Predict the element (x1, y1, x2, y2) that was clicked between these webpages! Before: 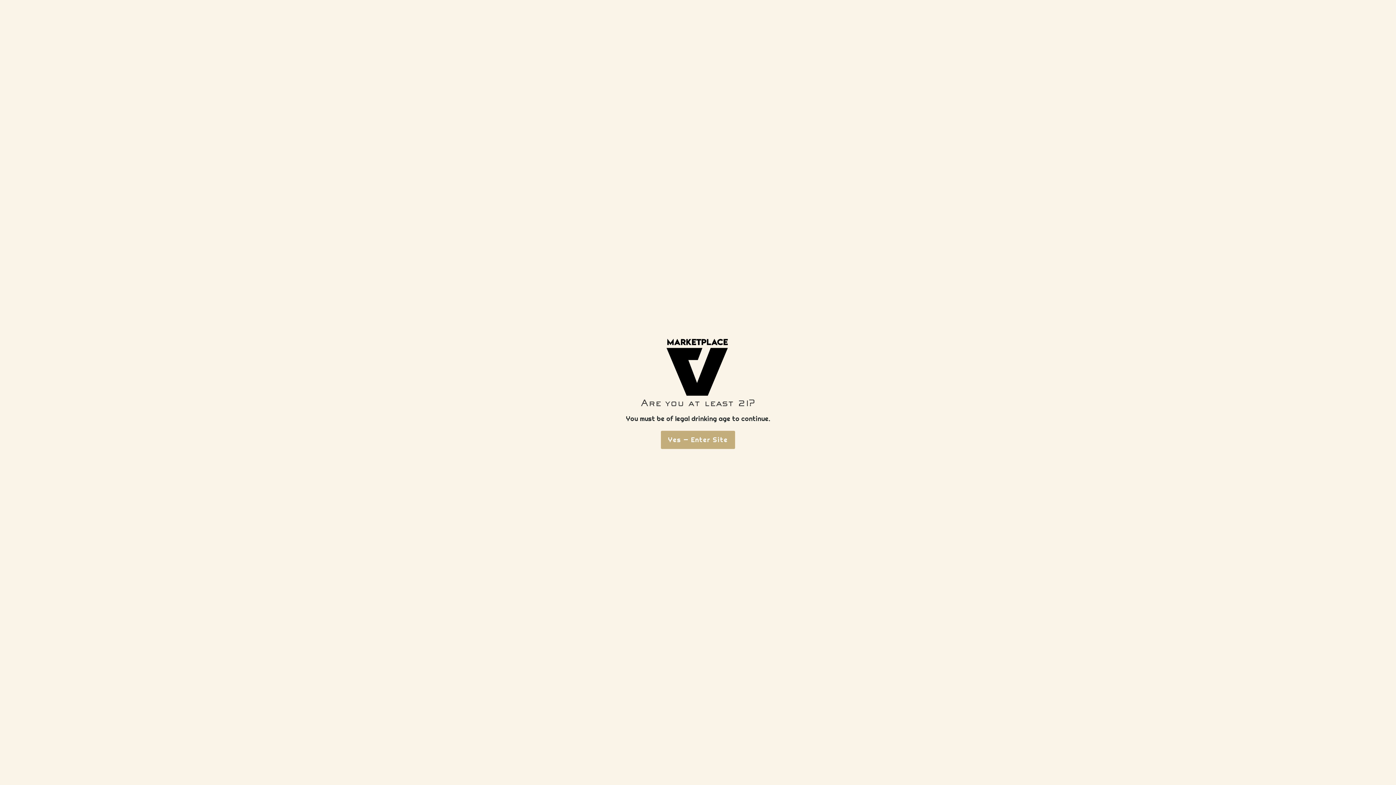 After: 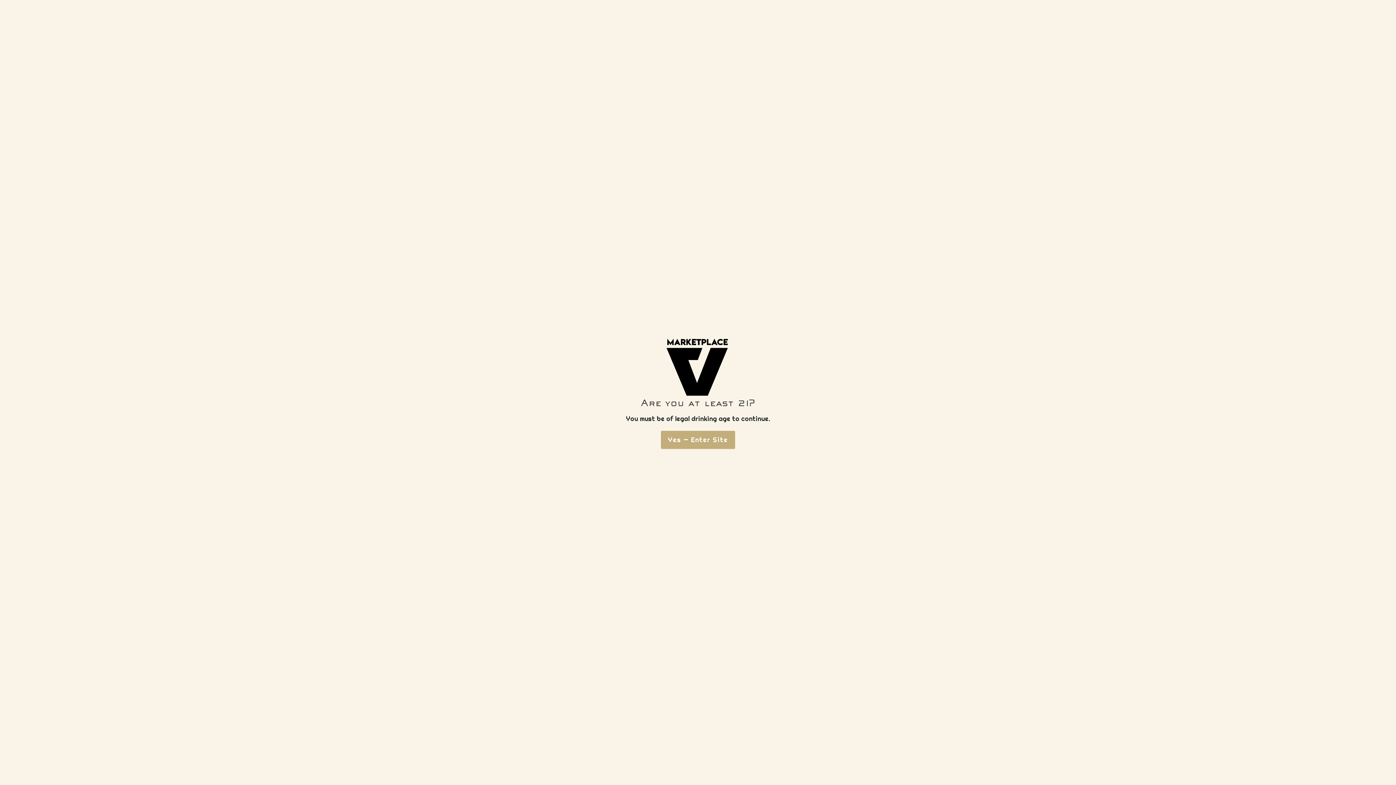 Action: bbox: (154, 336, 1242, 398)